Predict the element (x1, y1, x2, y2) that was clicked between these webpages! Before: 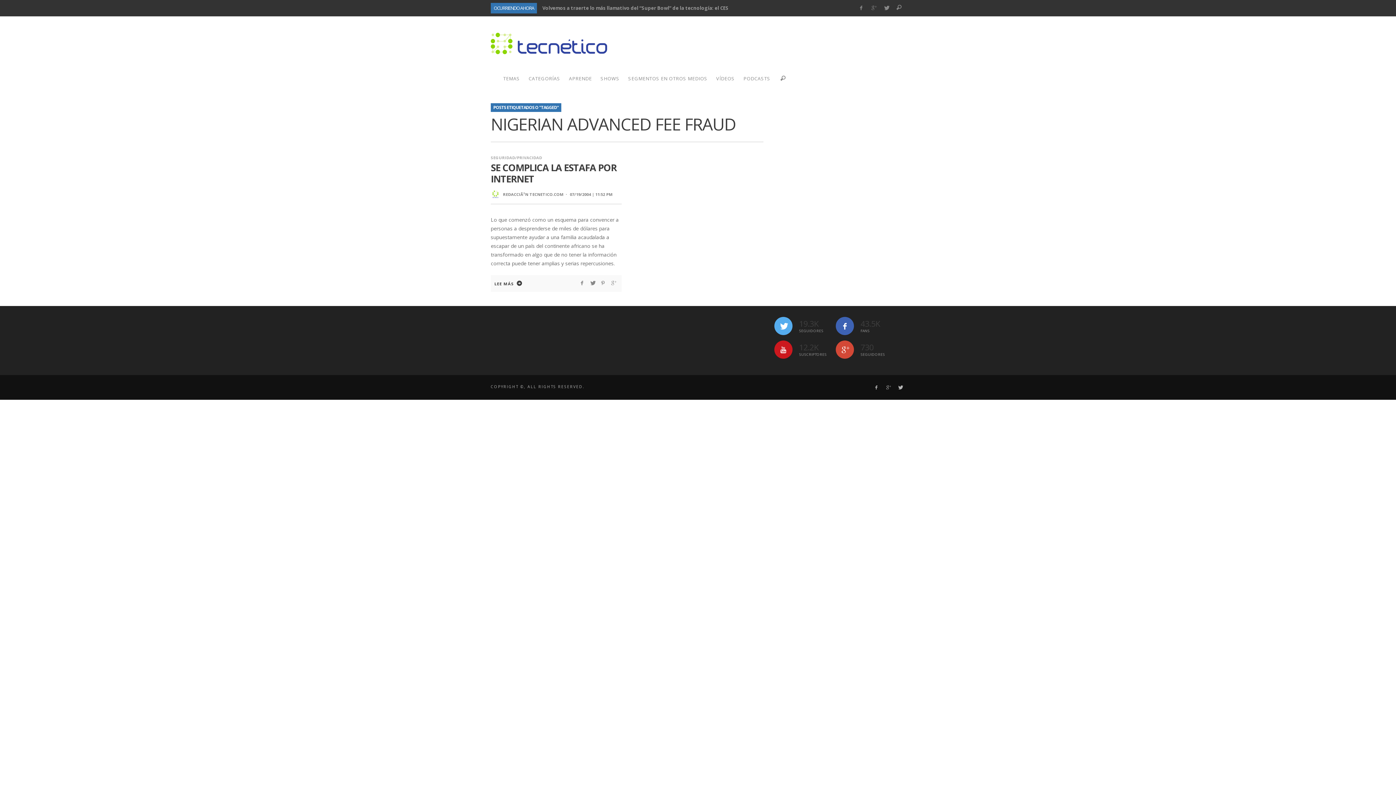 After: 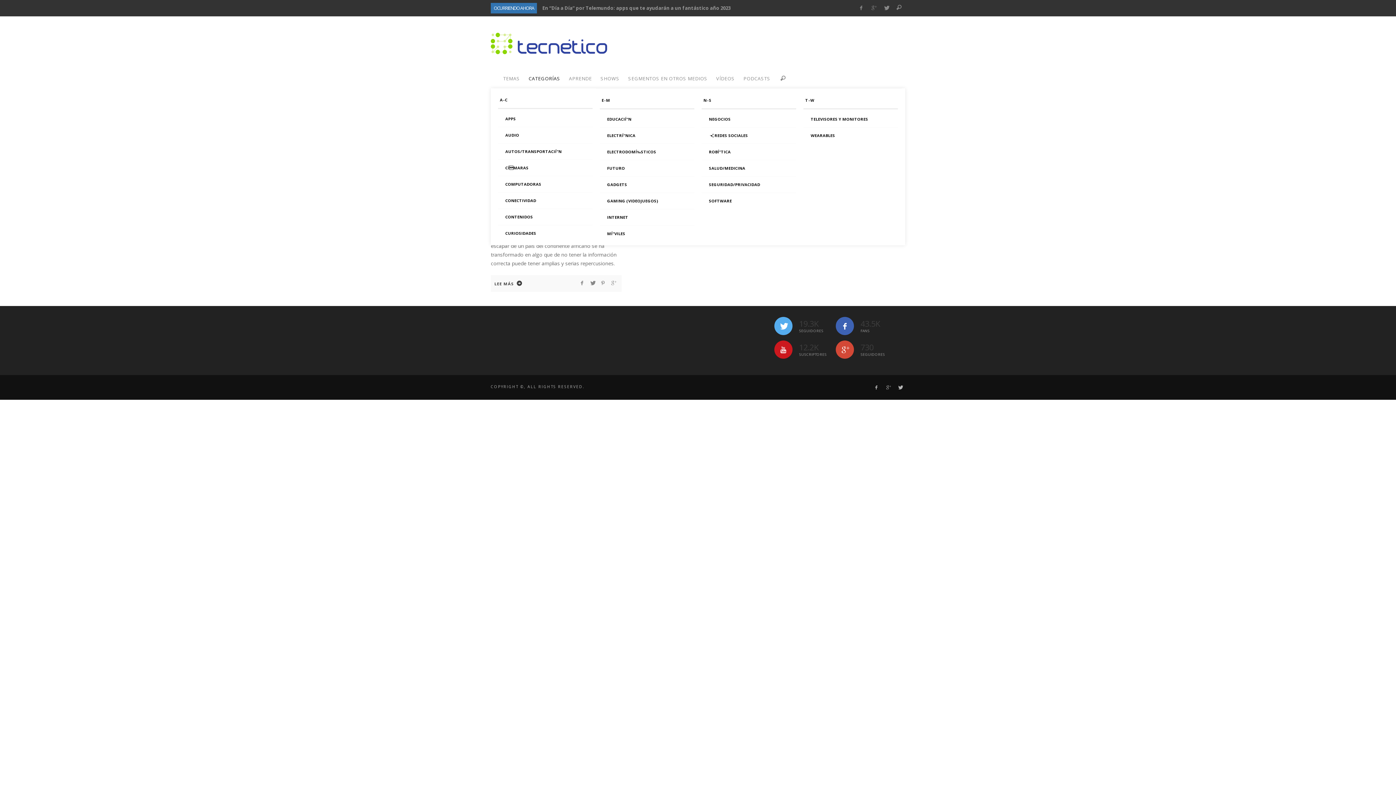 Action: bbox: (525, 68, 564, 88) label: CATEGORÍ­AS